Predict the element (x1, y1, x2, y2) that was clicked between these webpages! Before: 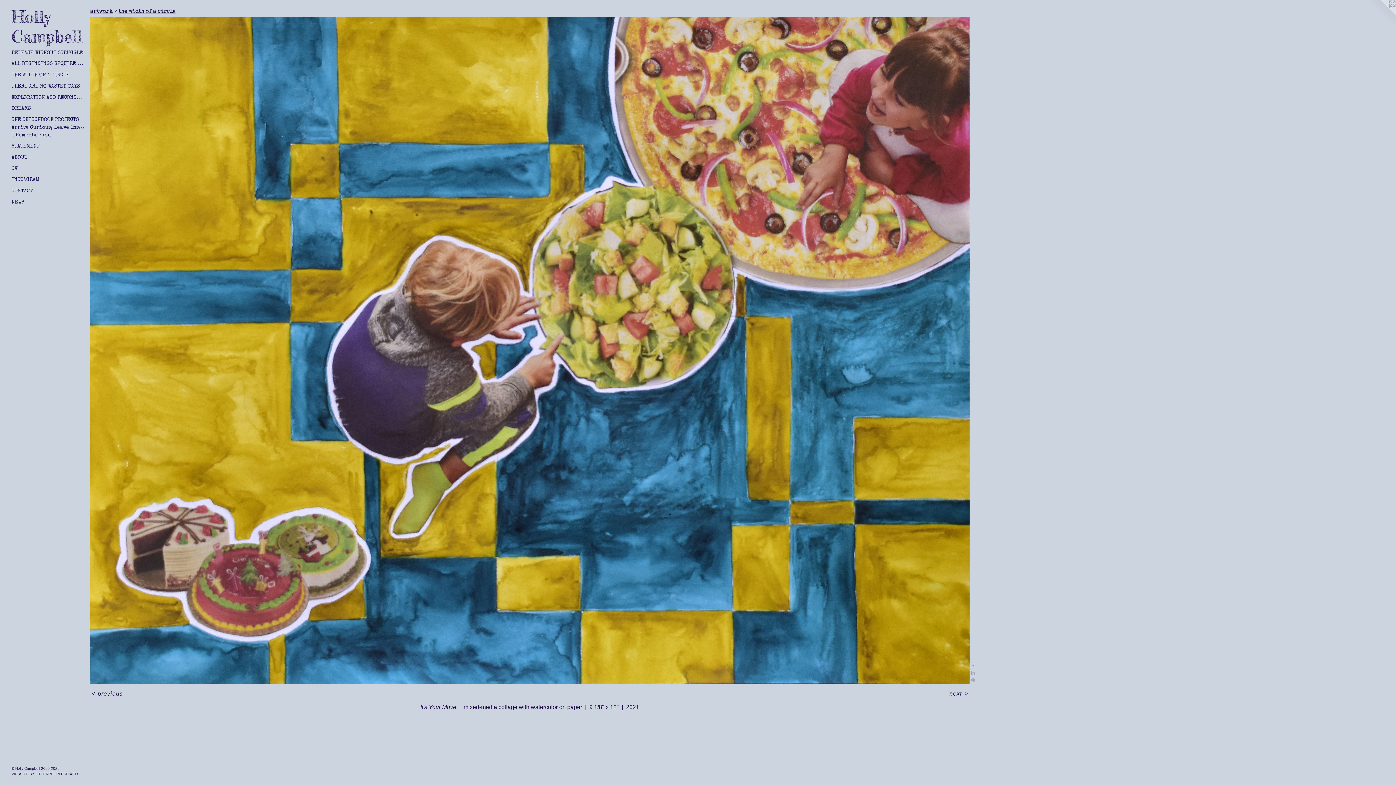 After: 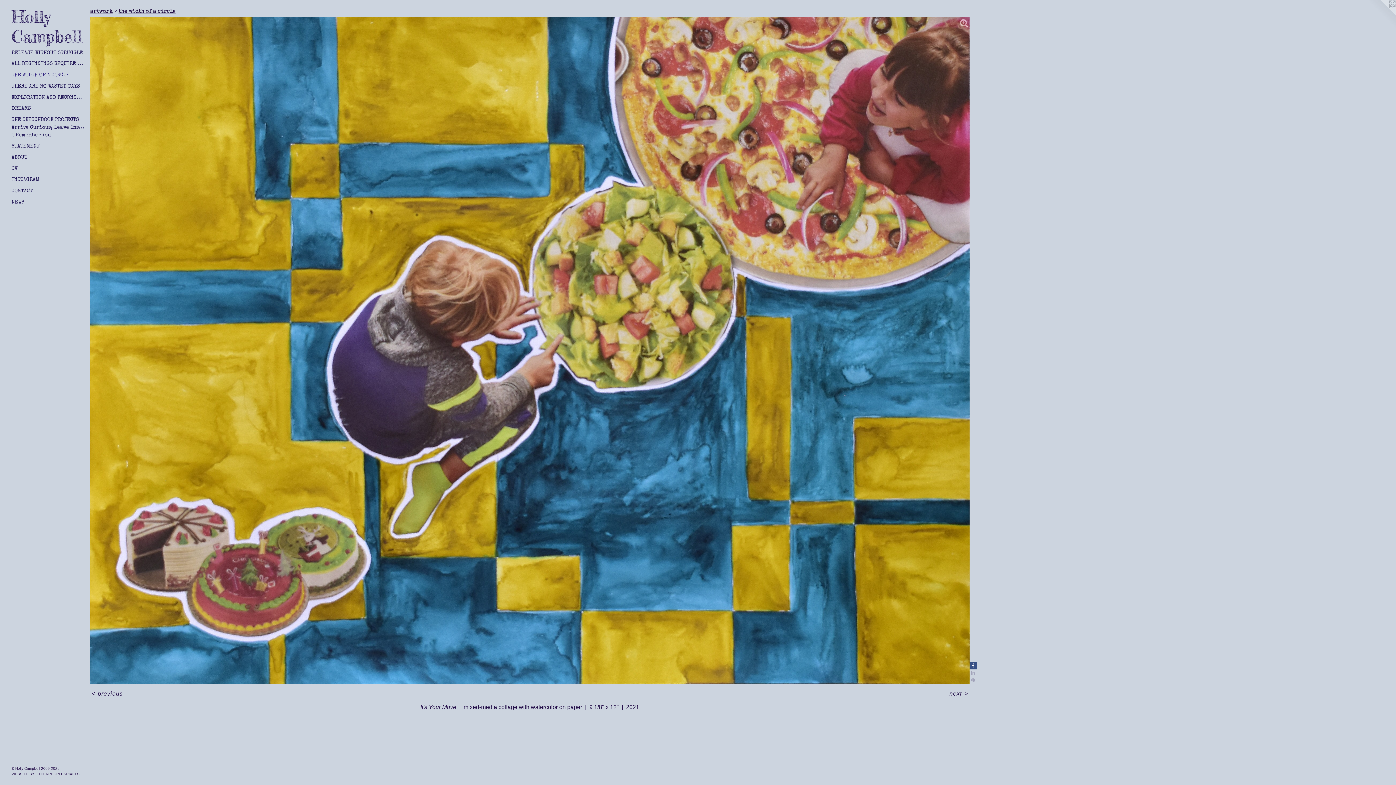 Action: bbox: (969, 662, 976, 669)